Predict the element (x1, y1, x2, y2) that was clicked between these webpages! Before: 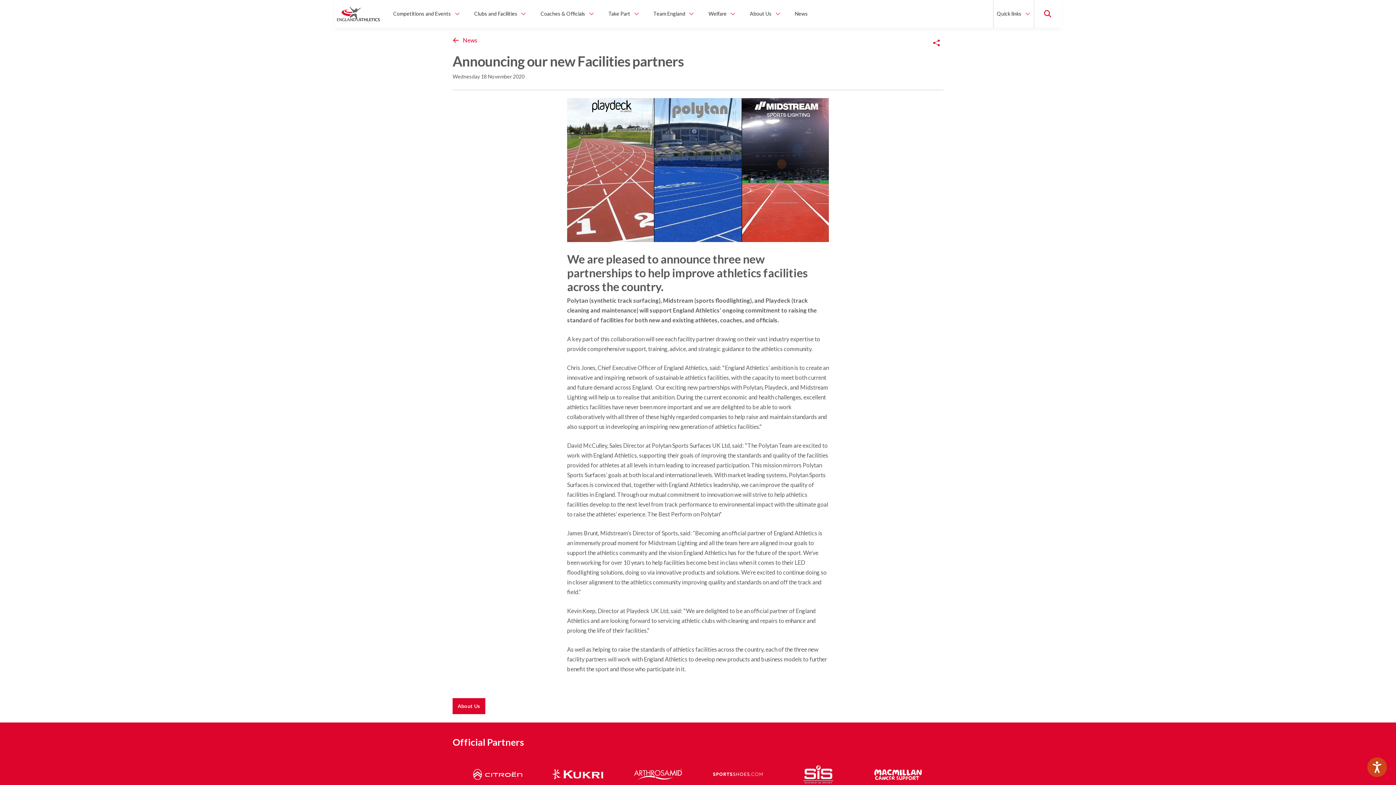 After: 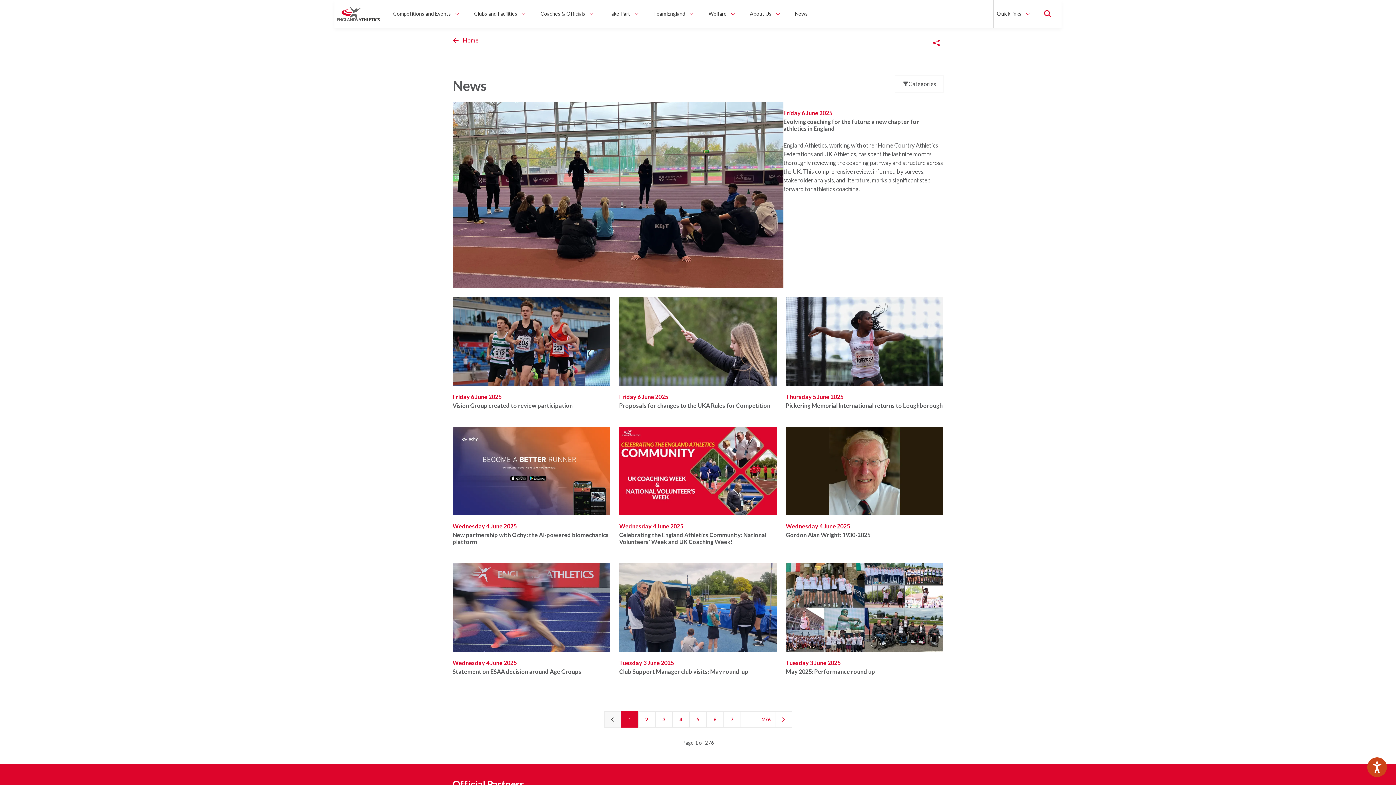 Action: bbox: (452, 35, 477, 44) label: News